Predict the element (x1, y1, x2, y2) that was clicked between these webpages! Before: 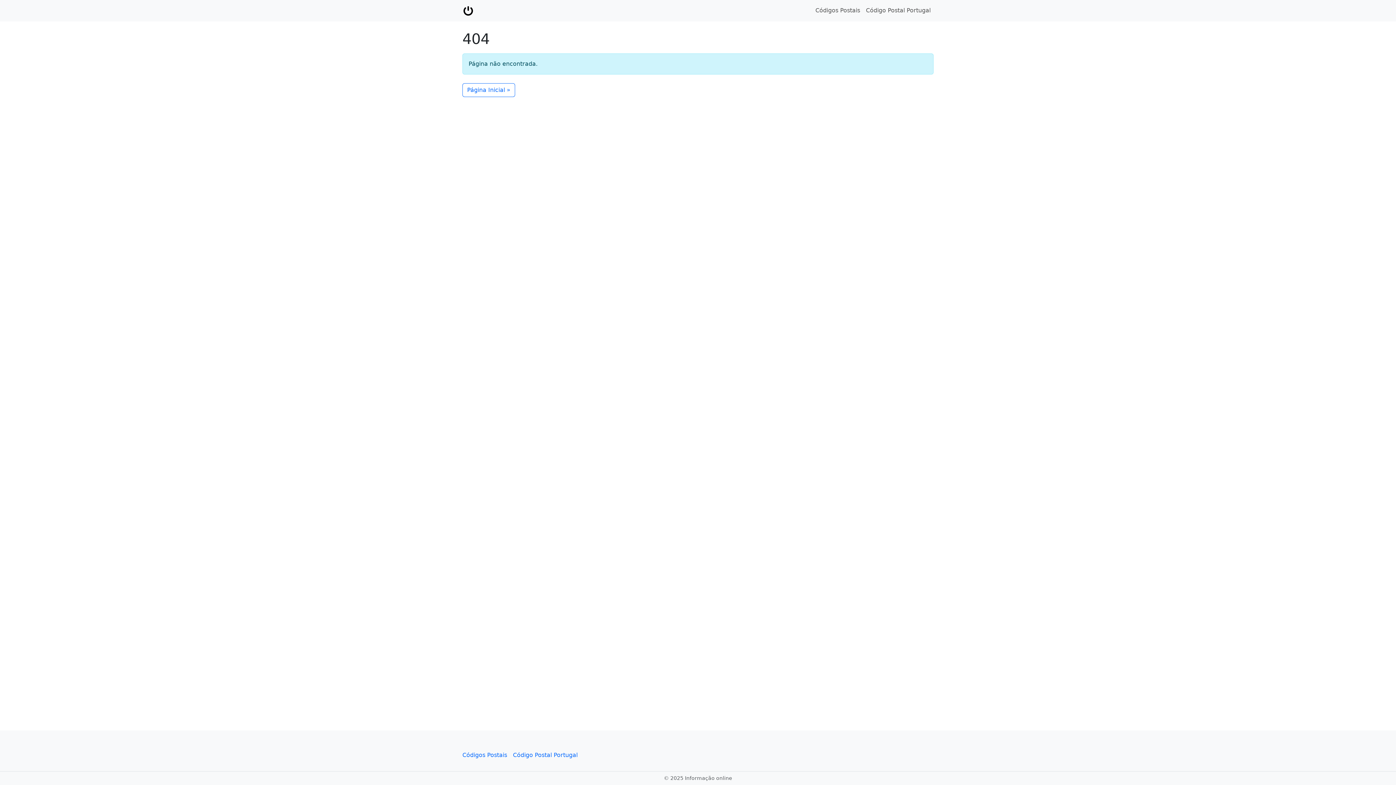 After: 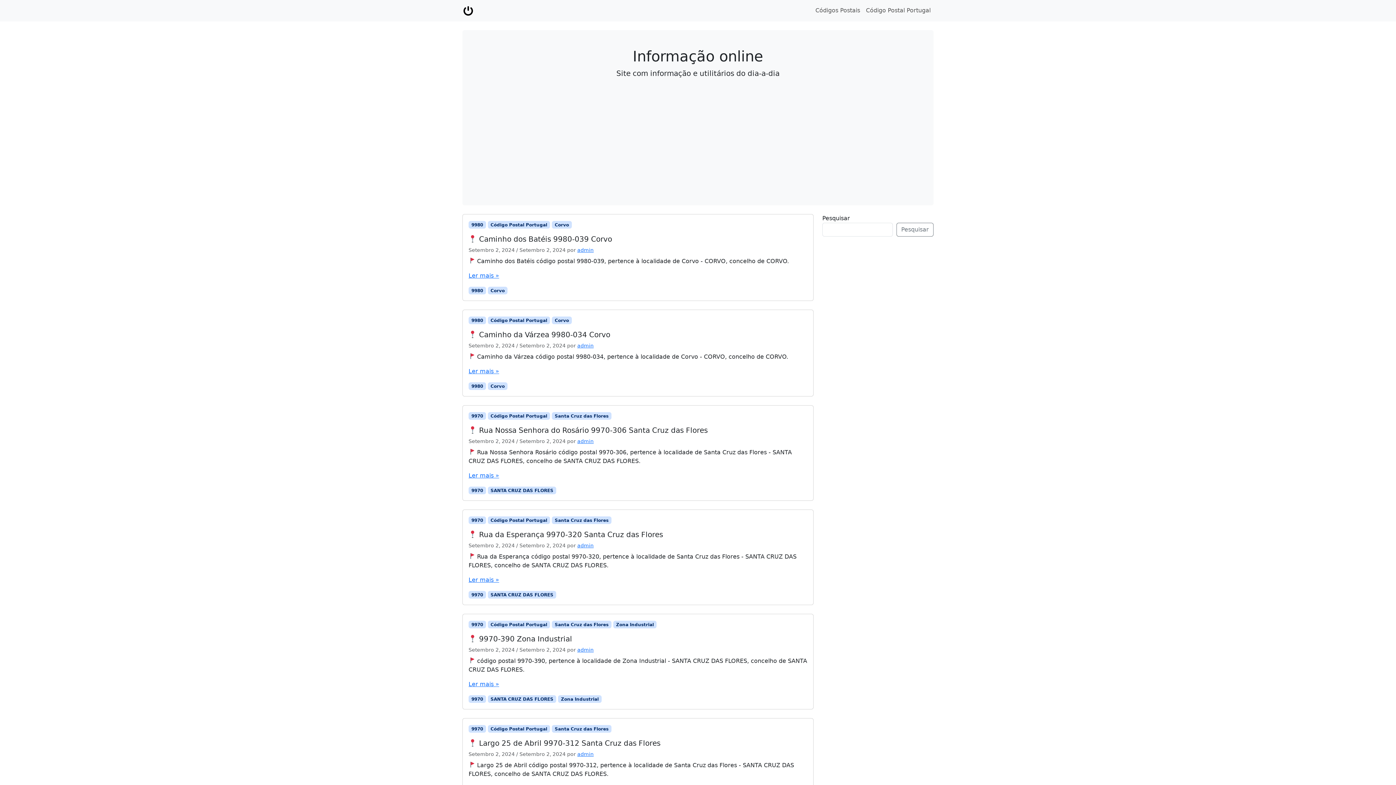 Action: bbox: (462, 83, 515, 96) label: Página Inicial »